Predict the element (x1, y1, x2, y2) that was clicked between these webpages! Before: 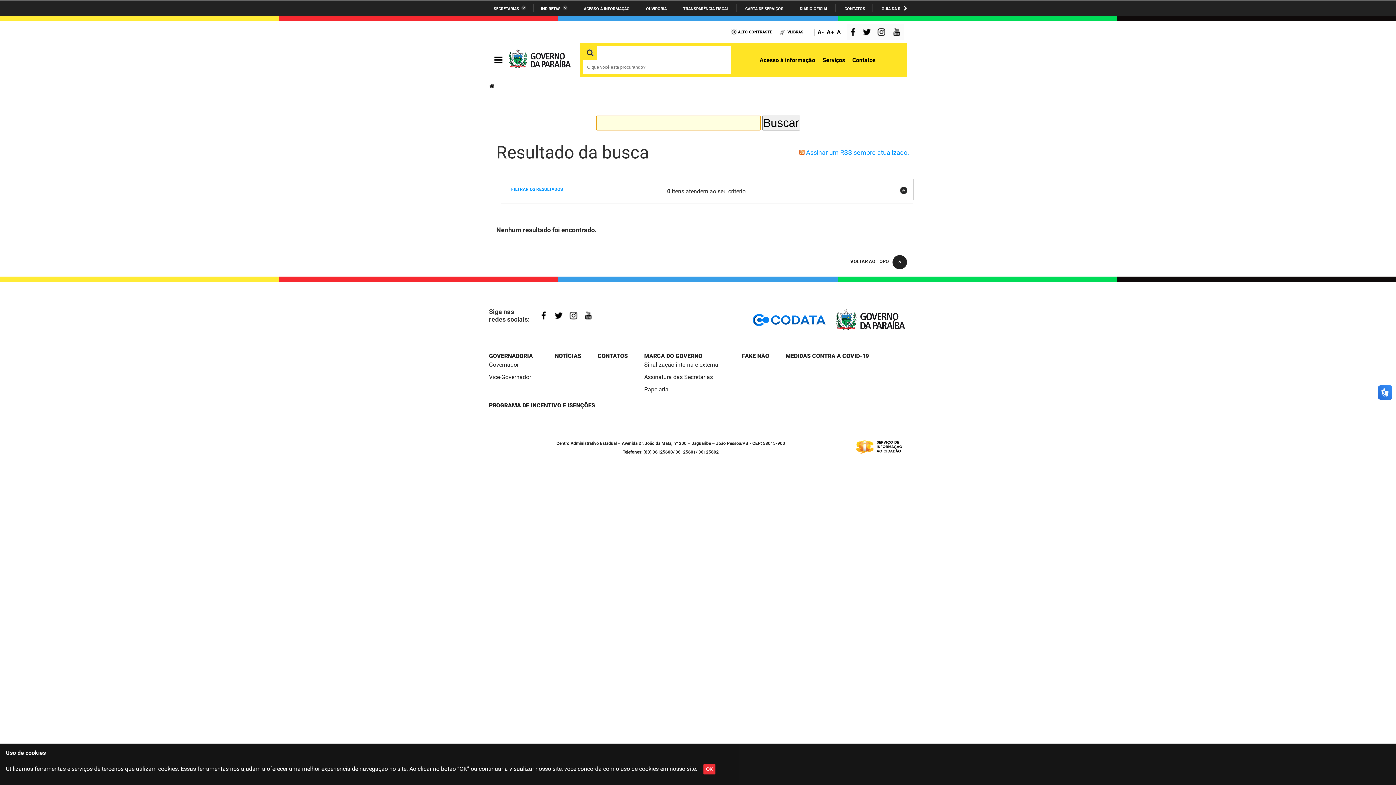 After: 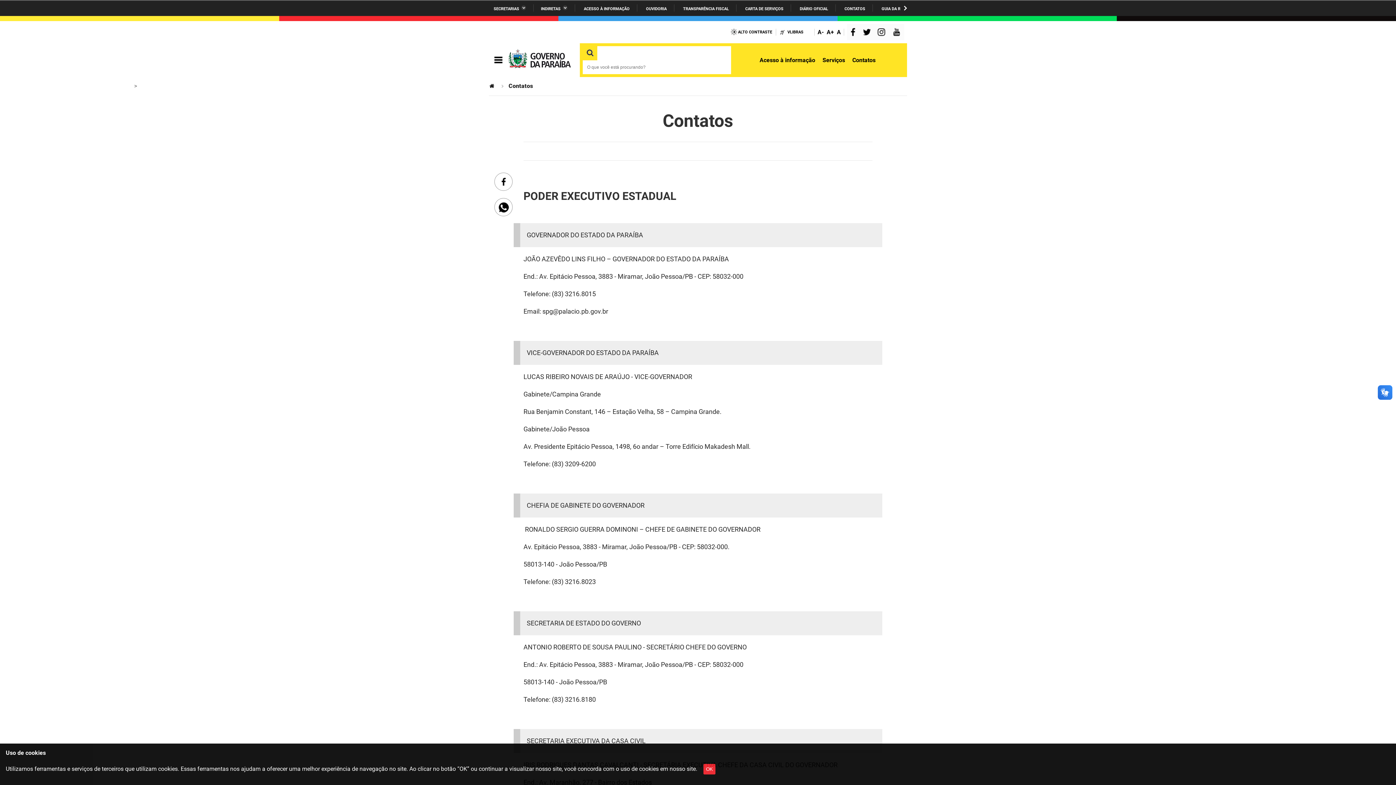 Action: bbox: (852, 56, 875, 63) label: Contatos